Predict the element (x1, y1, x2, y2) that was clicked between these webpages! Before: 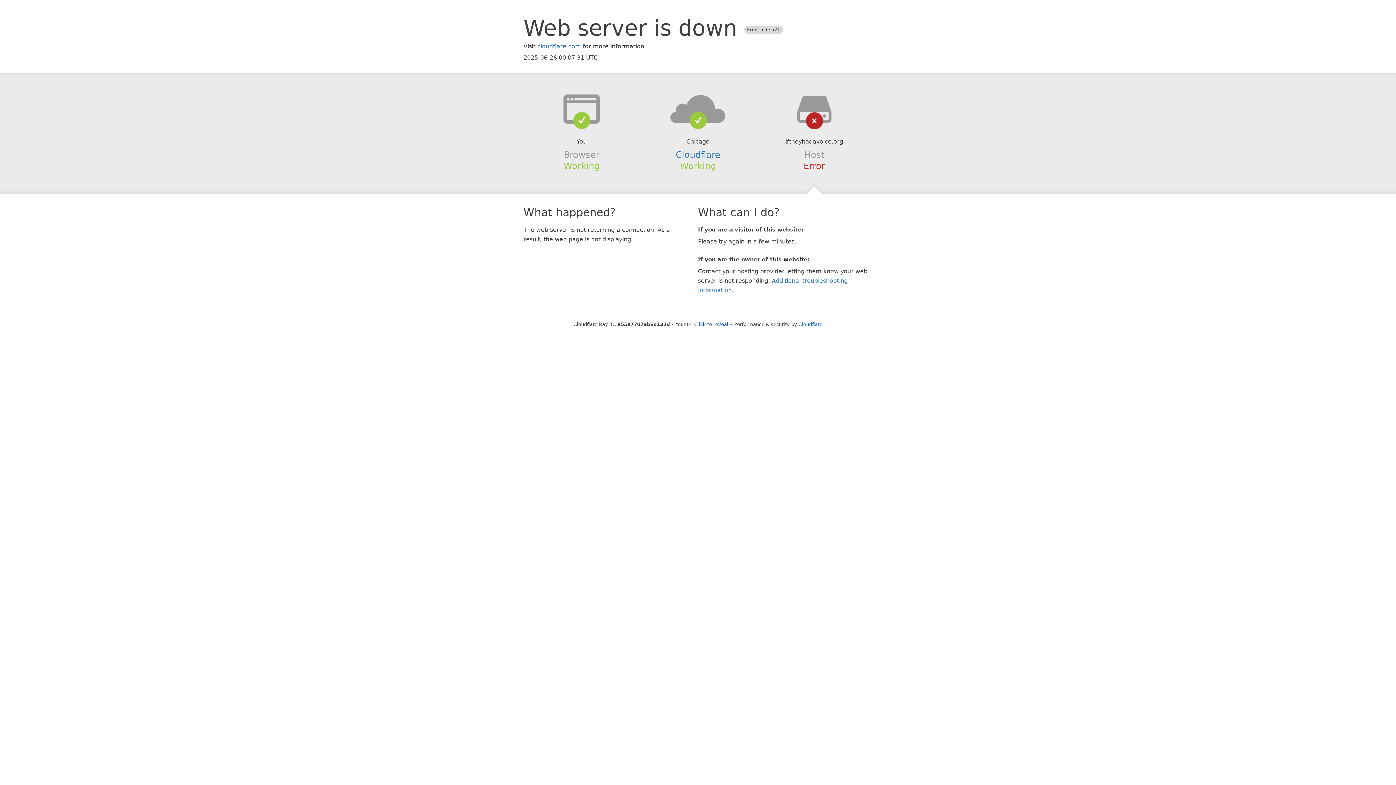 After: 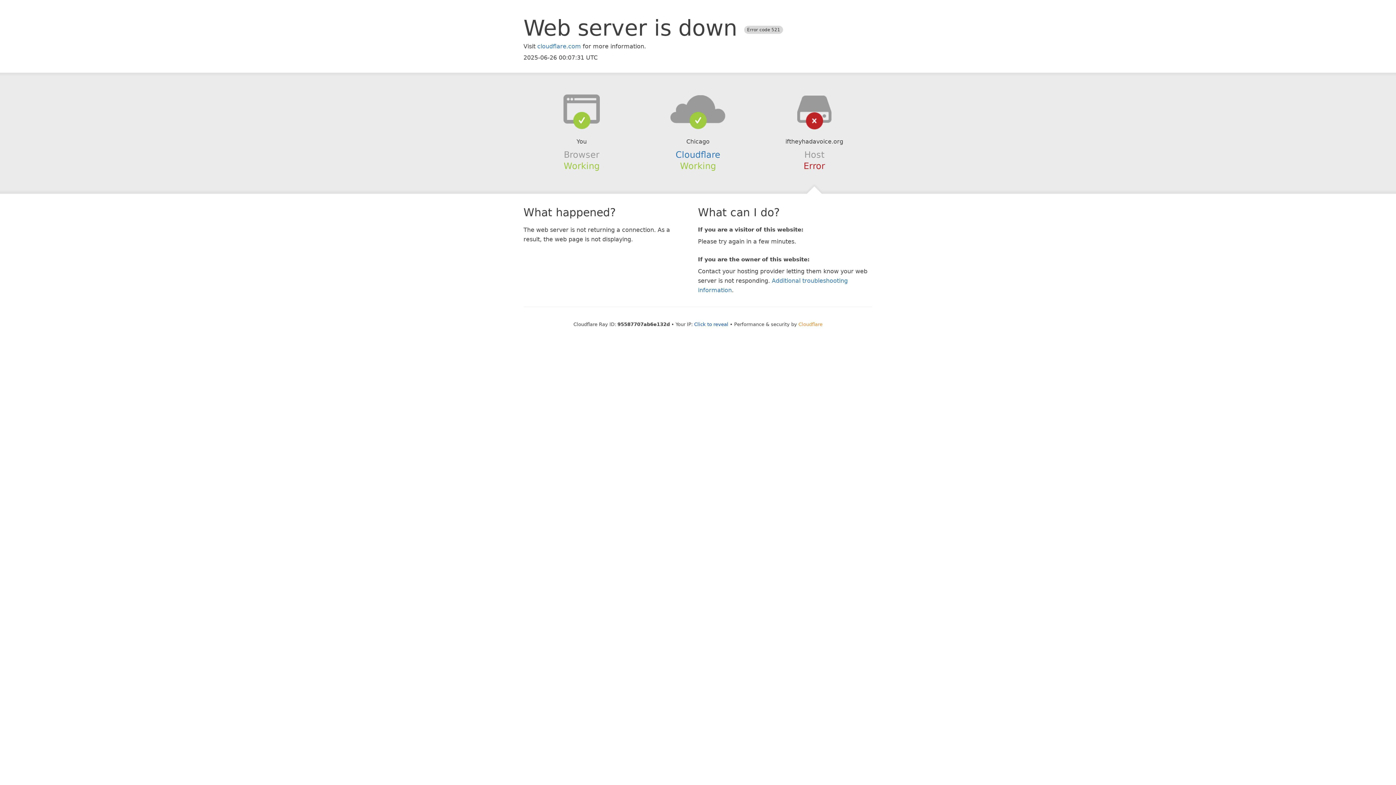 Action: label: Cloudflare bbox: (798, 321, 822, 327)